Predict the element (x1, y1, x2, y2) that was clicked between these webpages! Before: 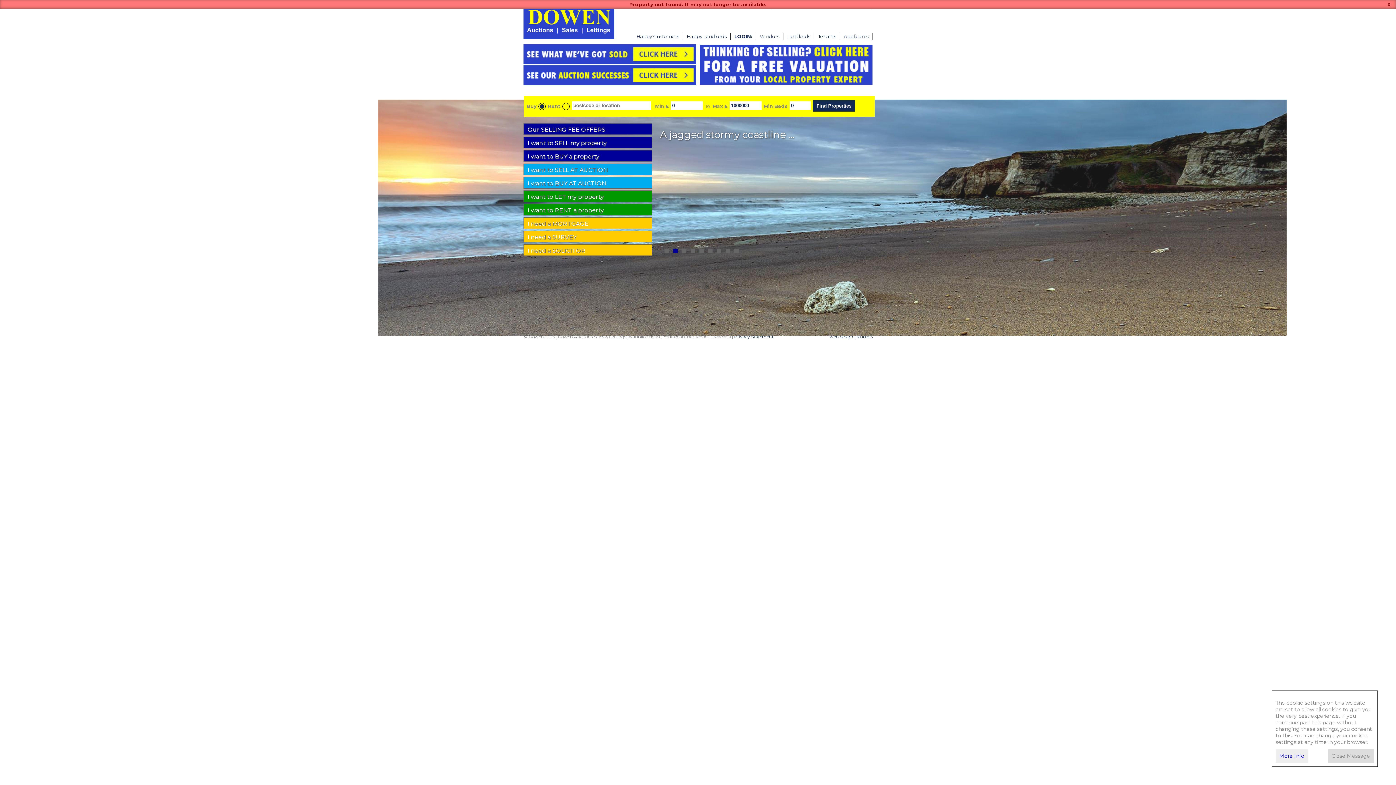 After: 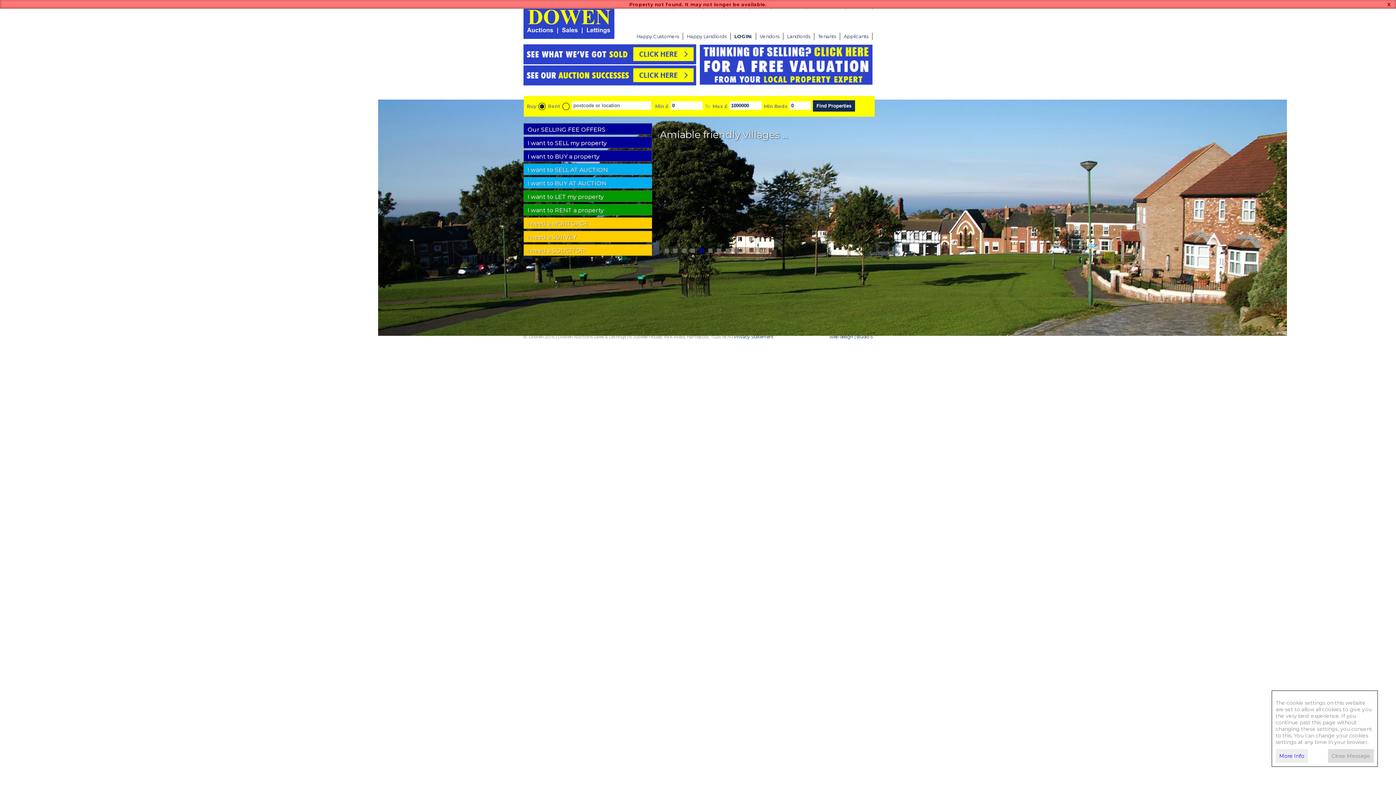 Action: bbox: (523, 80, 696, 86)